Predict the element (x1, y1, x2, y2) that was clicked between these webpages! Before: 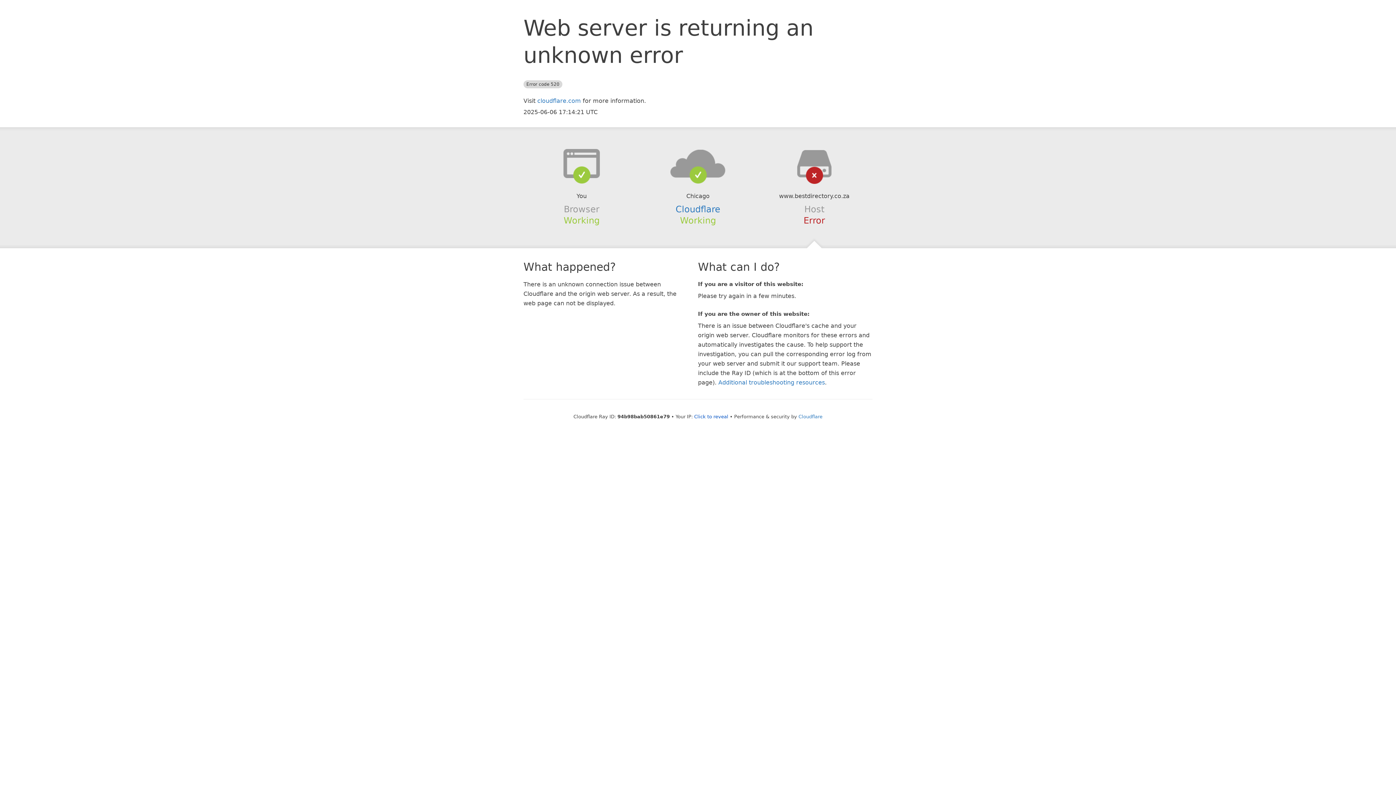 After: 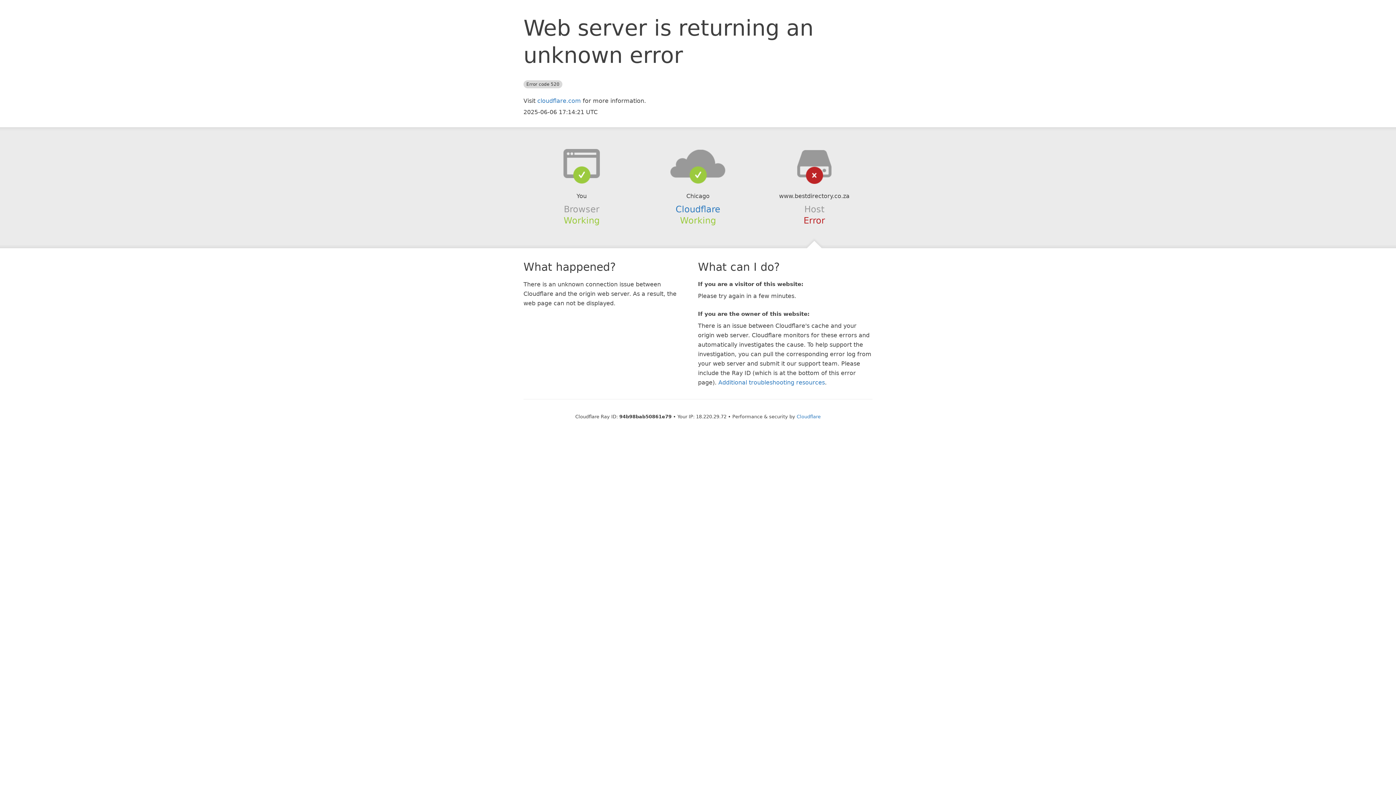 Action: label: Click to reveal bbox: (694, 414, 728, 419)